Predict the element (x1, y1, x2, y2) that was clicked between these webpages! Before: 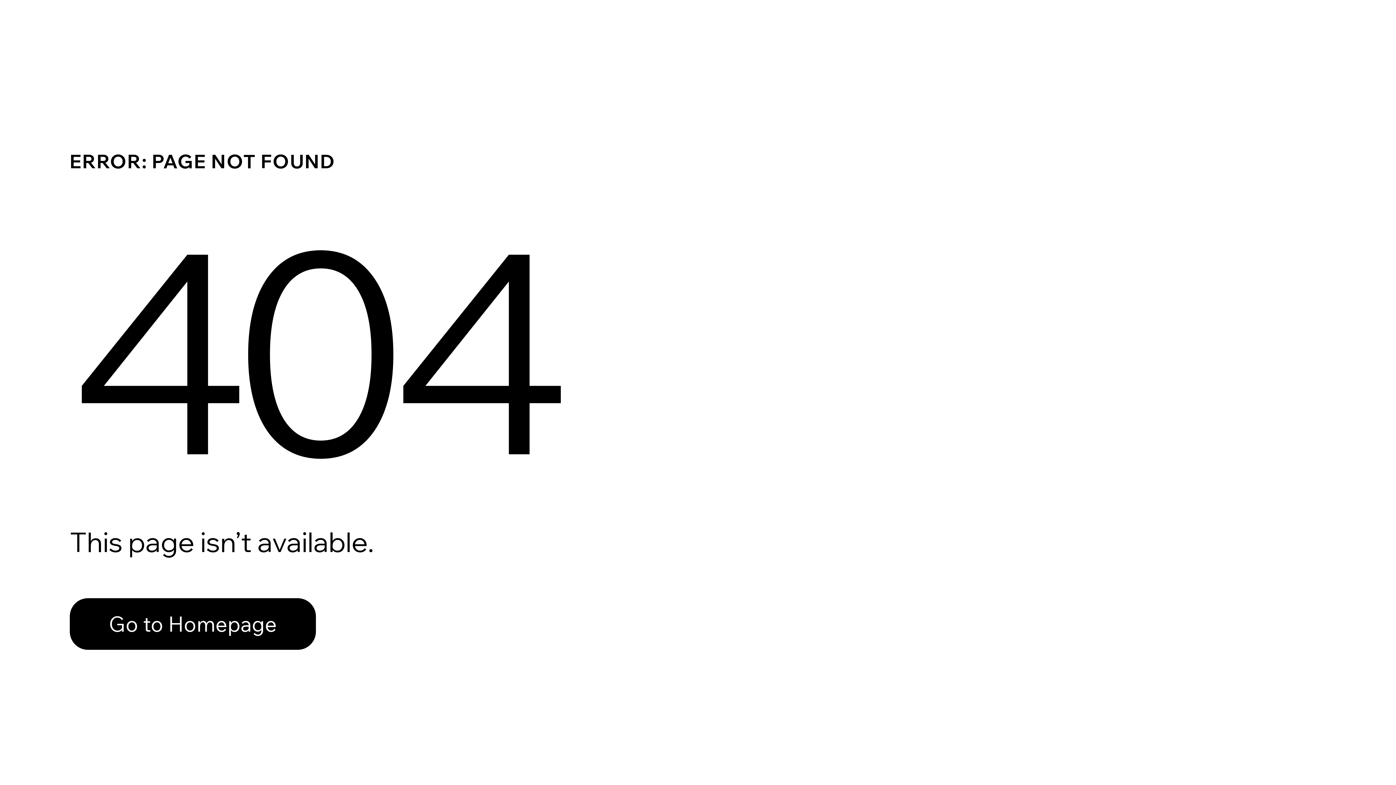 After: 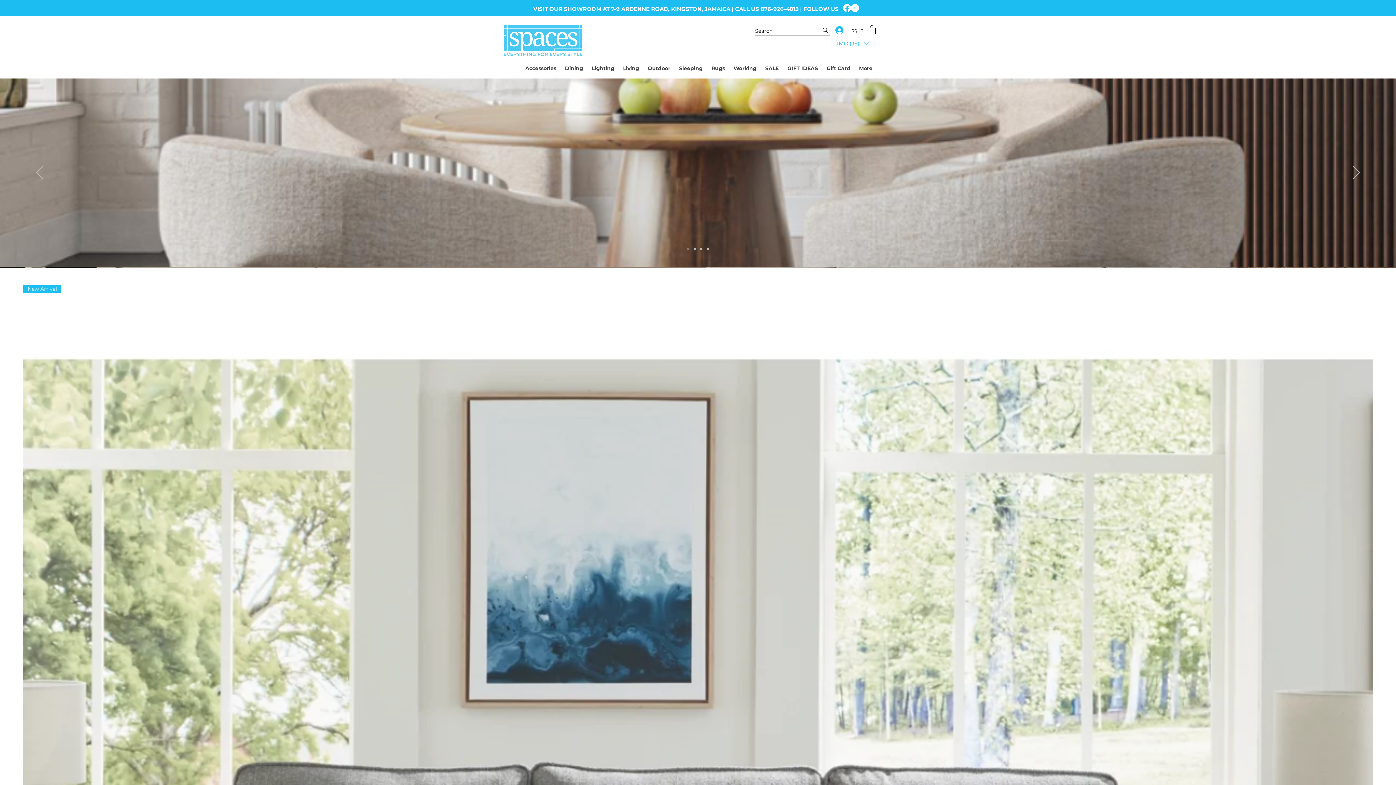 Action: bbox: (69, 598, 316, 650) label: Go to Homepage